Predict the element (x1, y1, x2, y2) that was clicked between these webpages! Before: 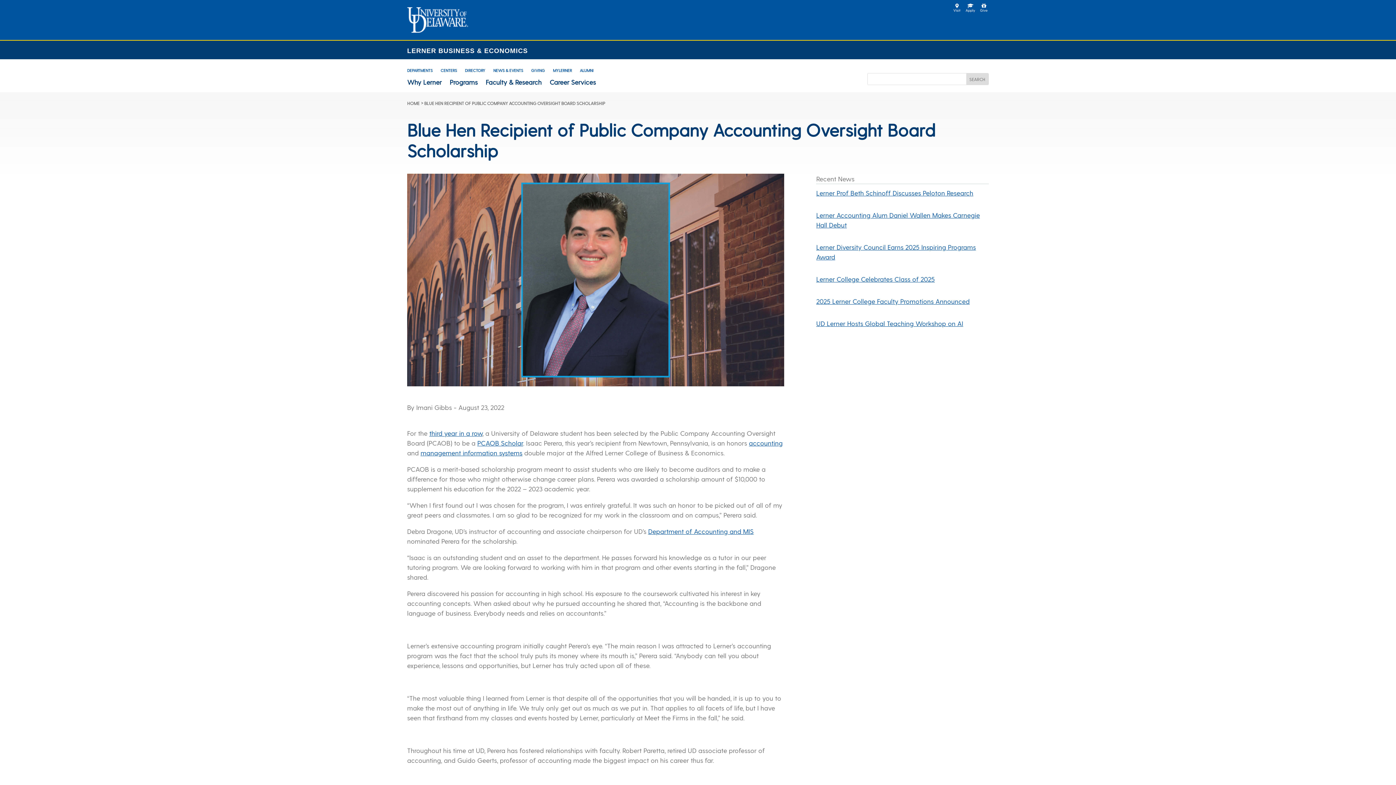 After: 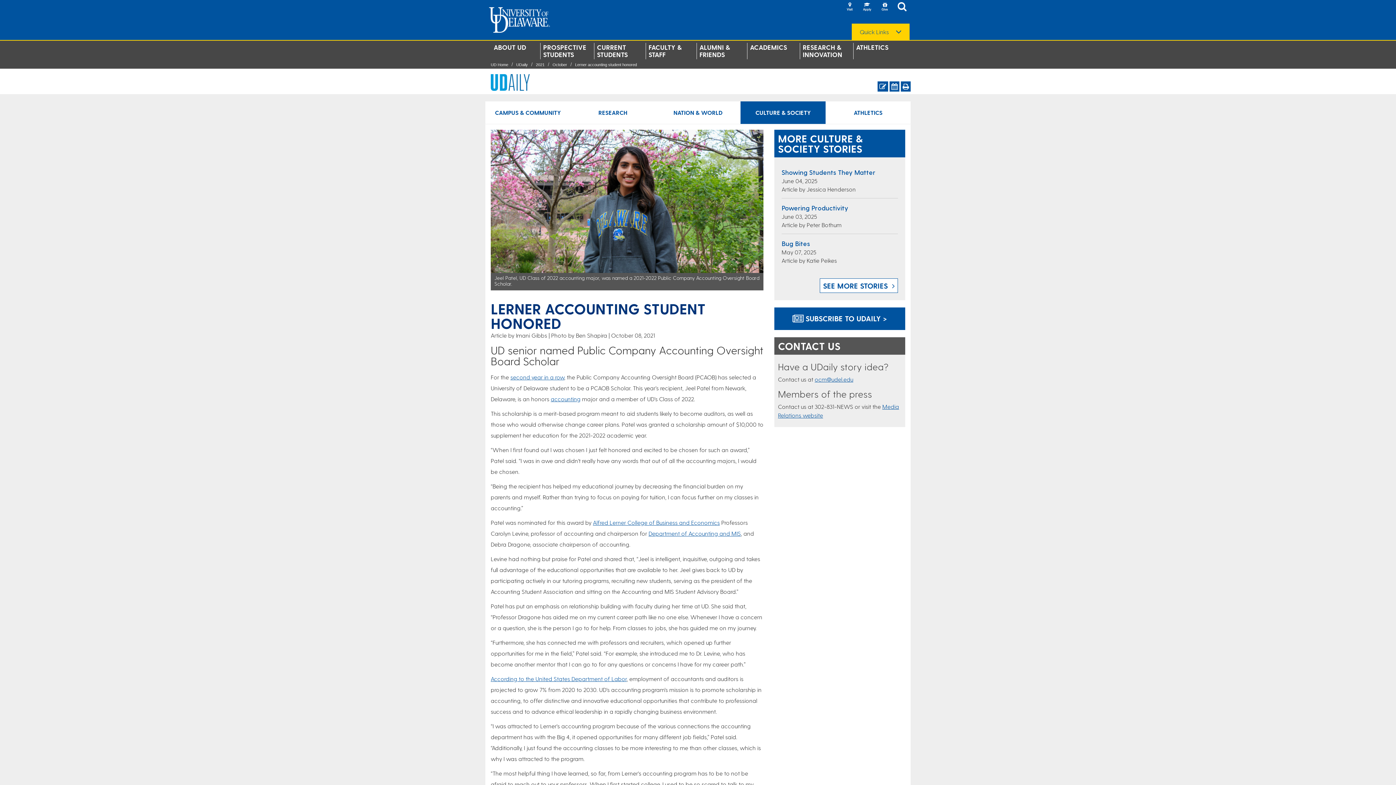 Action: label: third year in a row bbox: (429, 429, 482, 437)